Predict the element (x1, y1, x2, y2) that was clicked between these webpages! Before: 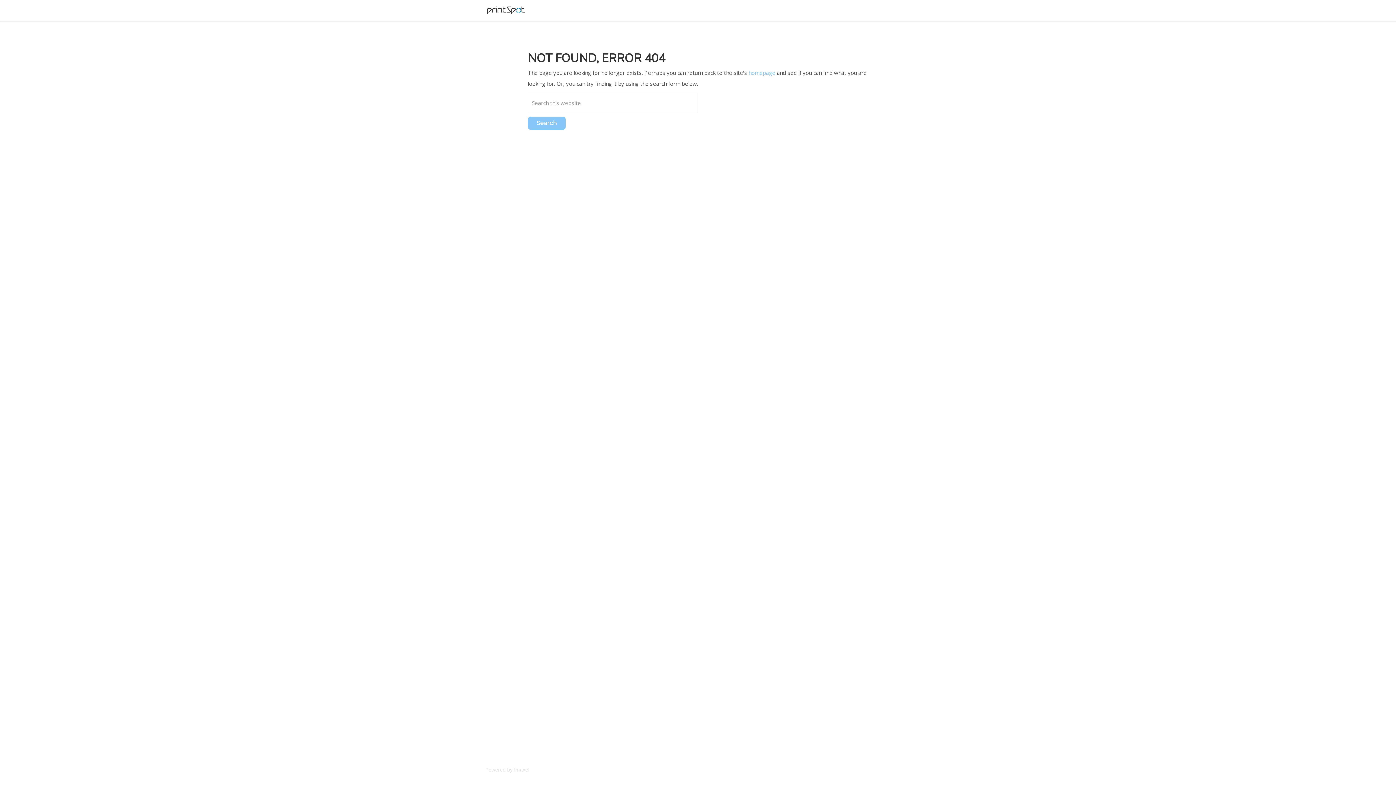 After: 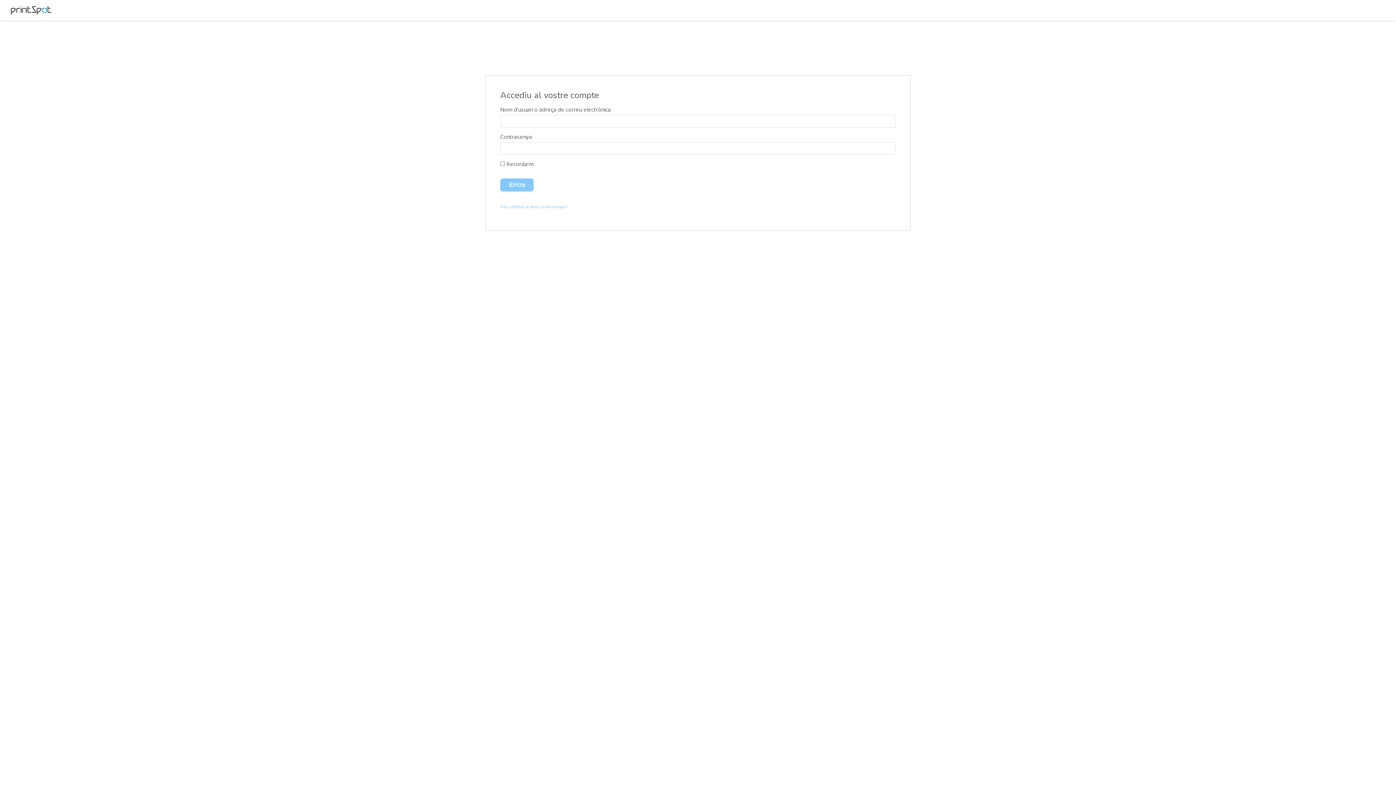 Action: label: homepage bbox: (748, 69, 775, 76)